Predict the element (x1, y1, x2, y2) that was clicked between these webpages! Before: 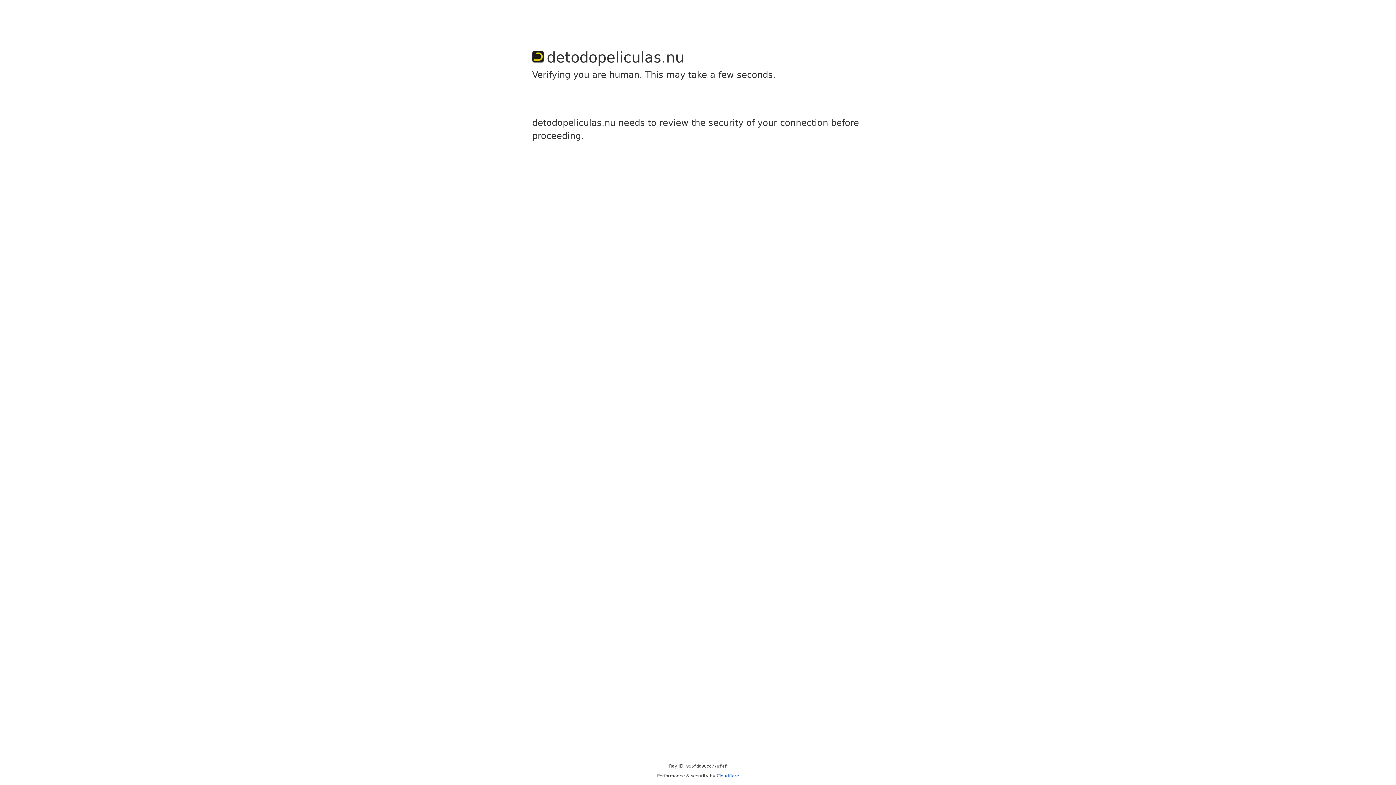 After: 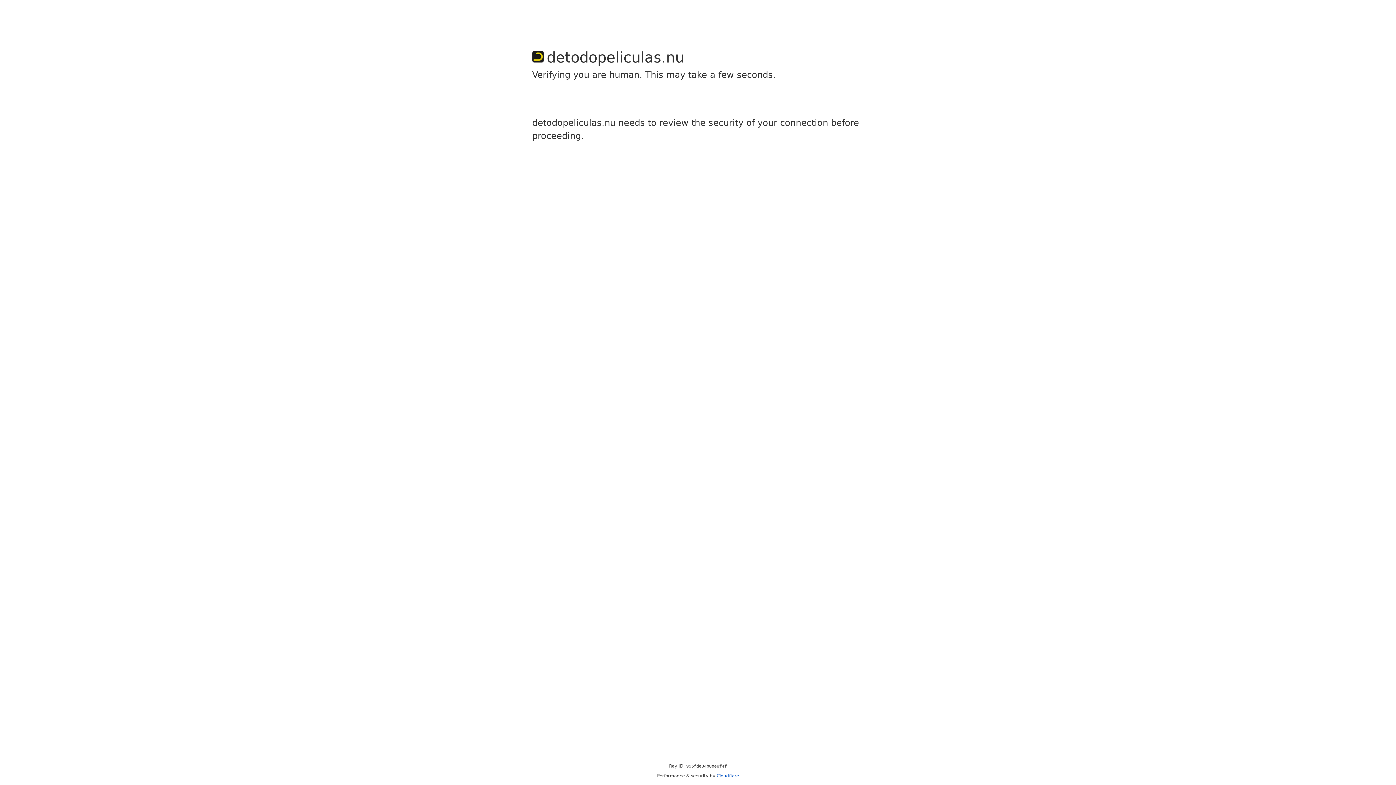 Action: bbox: (716, 773, 739, 778) label: Cloudflare